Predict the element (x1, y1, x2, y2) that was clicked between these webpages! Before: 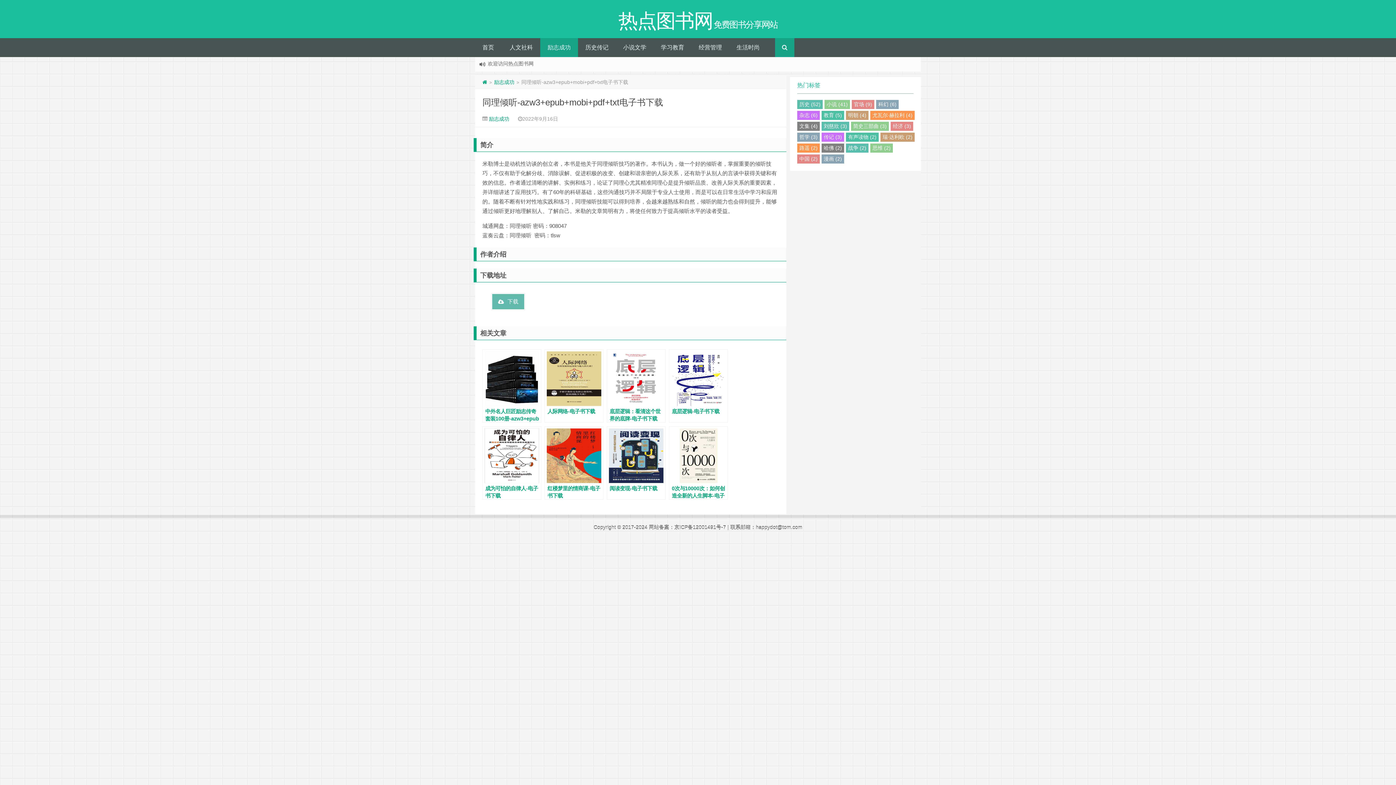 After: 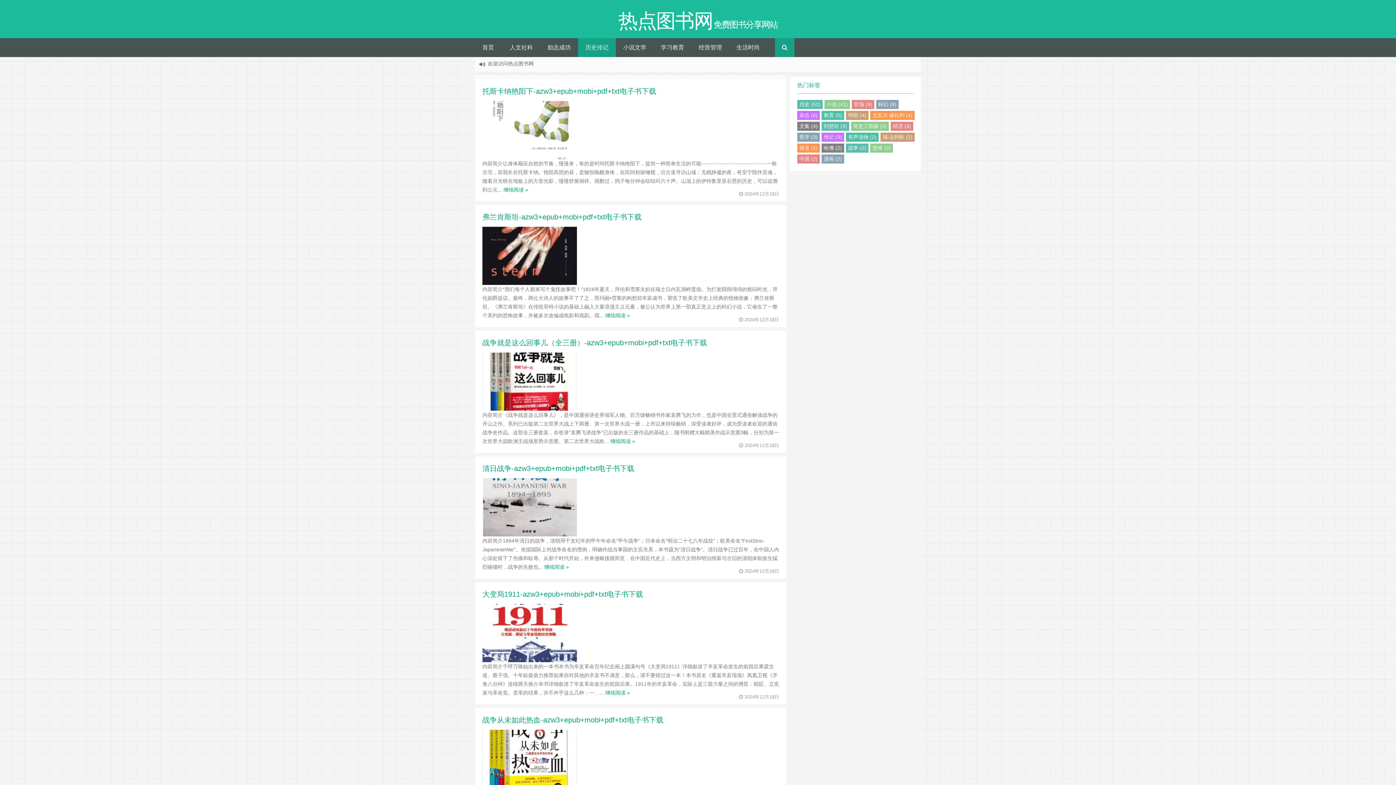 Action: label: 历史传记 bbox: (578, 38, 616, 57)